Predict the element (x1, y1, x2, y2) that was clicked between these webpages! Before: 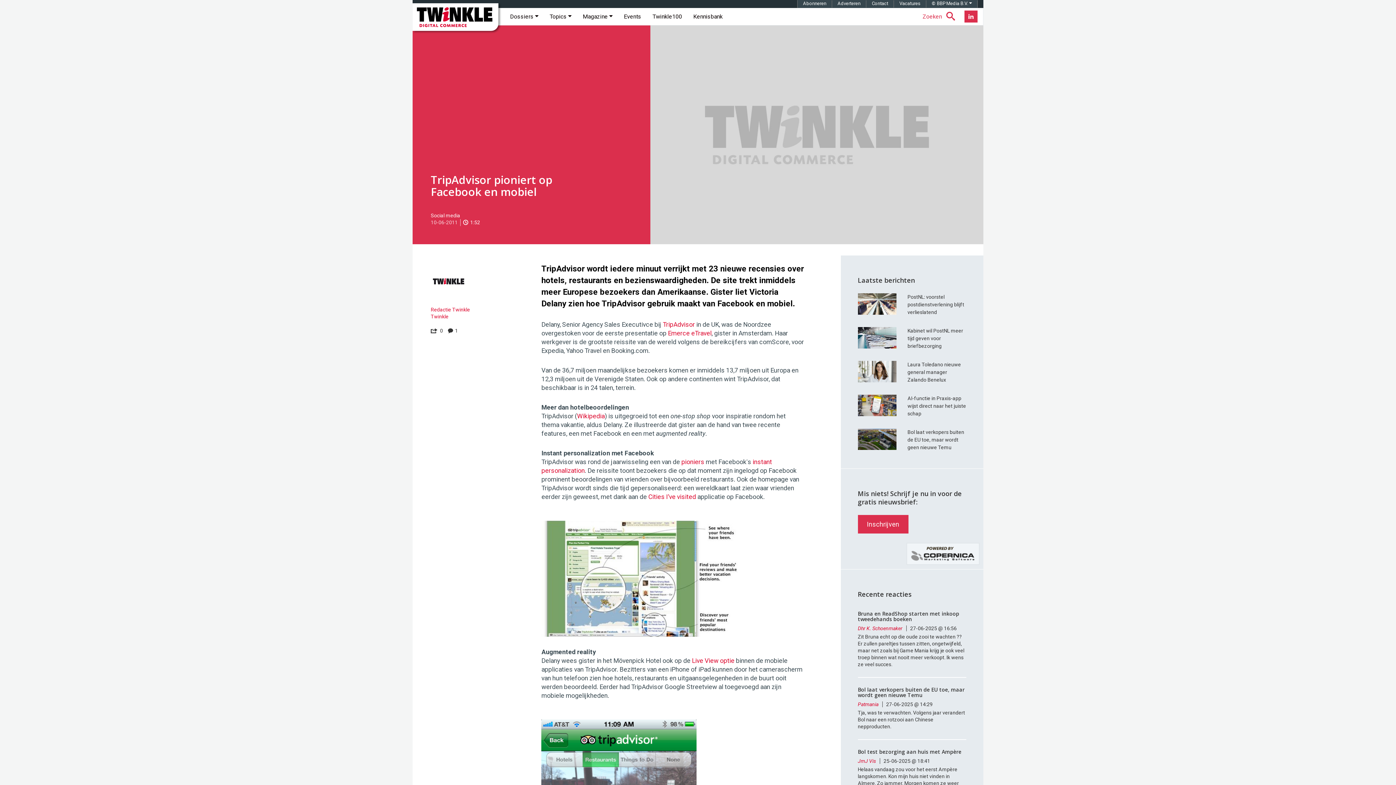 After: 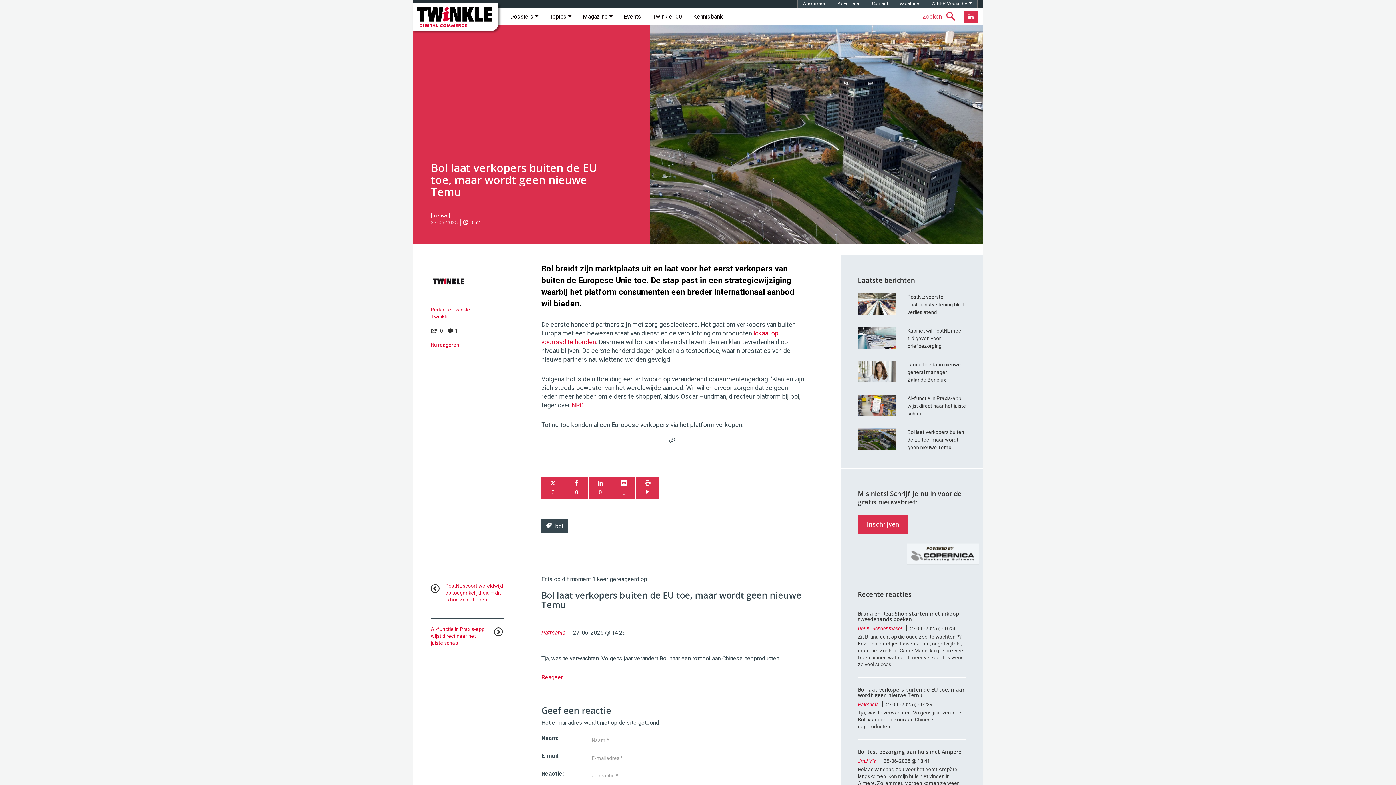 Action: label: Bol laat verkopers buiten de EU toe, maar wordt geen nieuwe Temu bbox: (858, 687, 966, 698)